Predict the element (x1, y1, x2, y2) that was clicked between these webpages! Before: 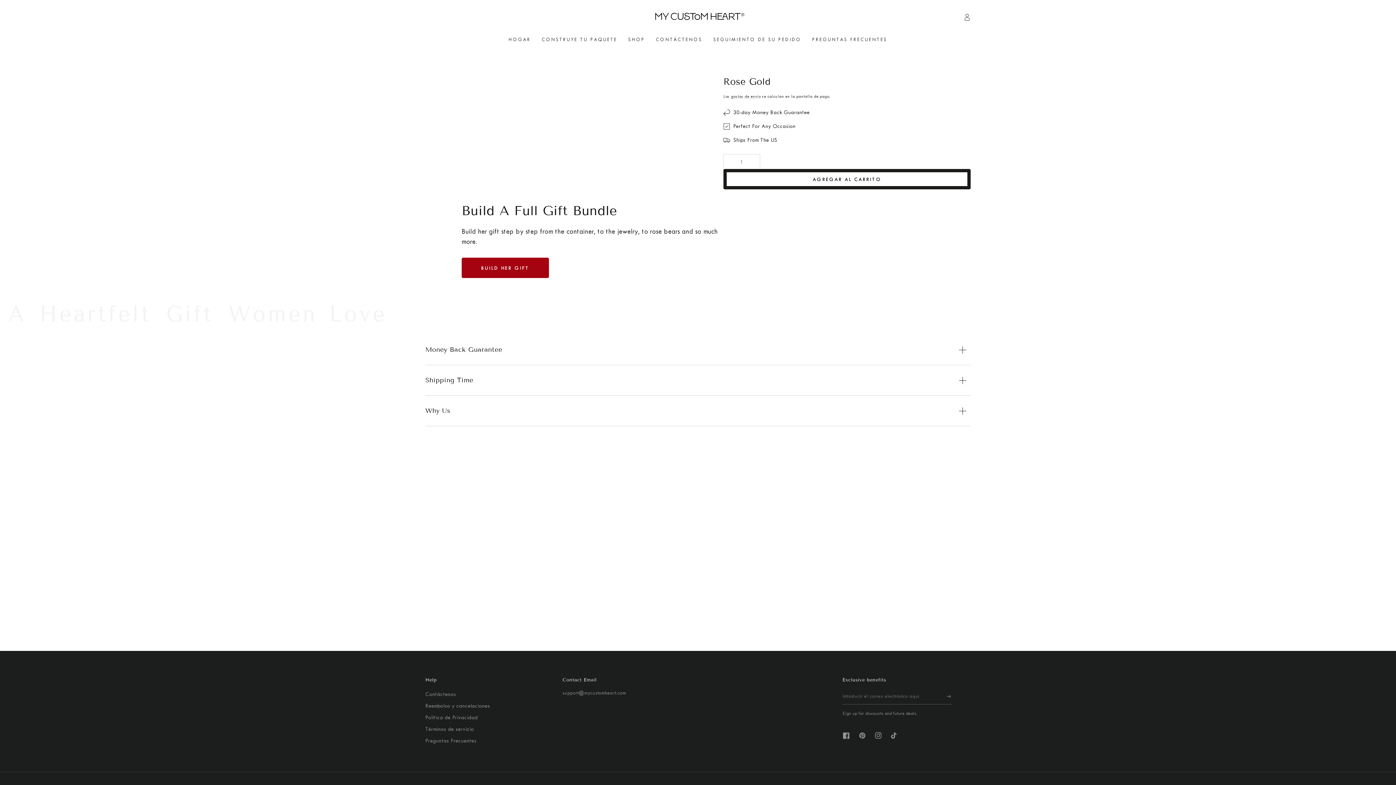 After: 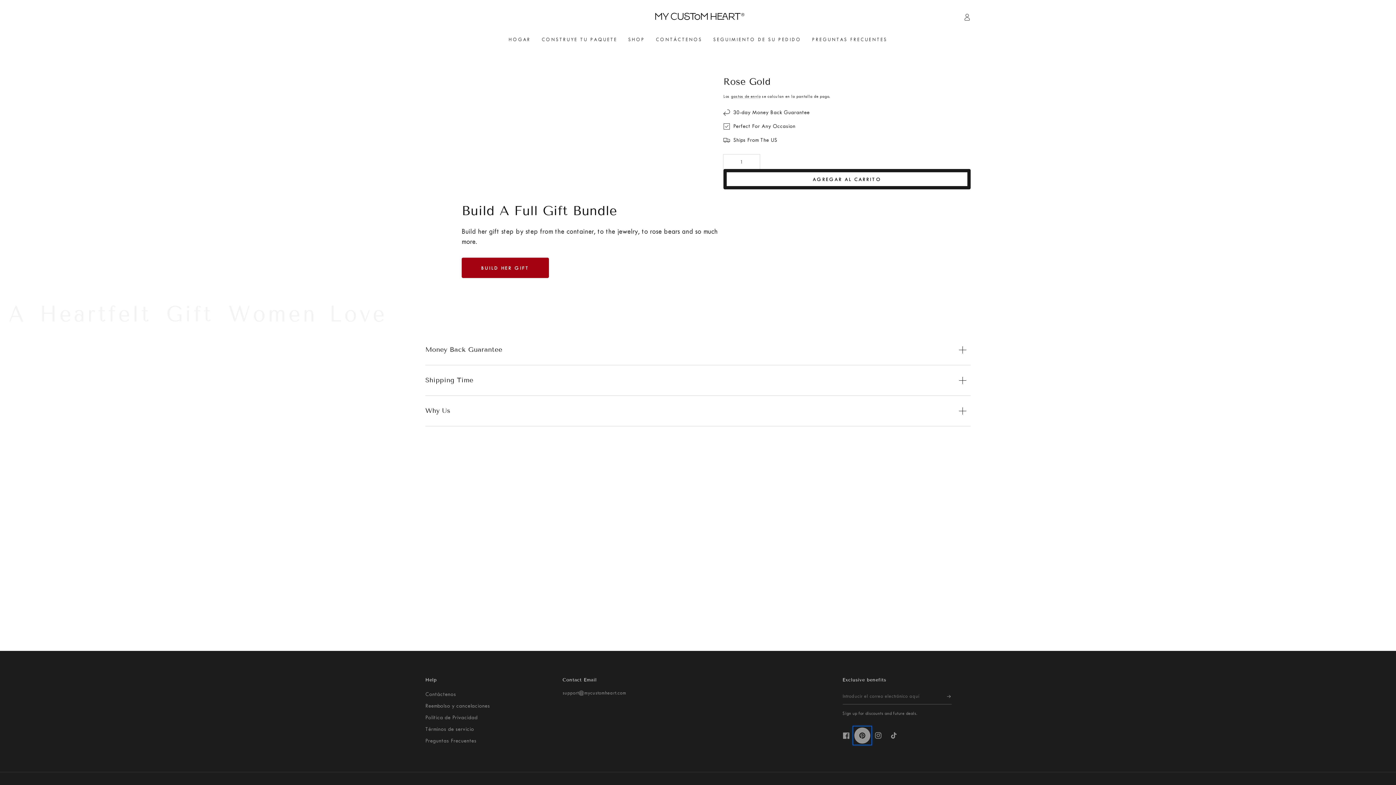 Action: label: Pinterest bbox: (854, 728, 870, 744)